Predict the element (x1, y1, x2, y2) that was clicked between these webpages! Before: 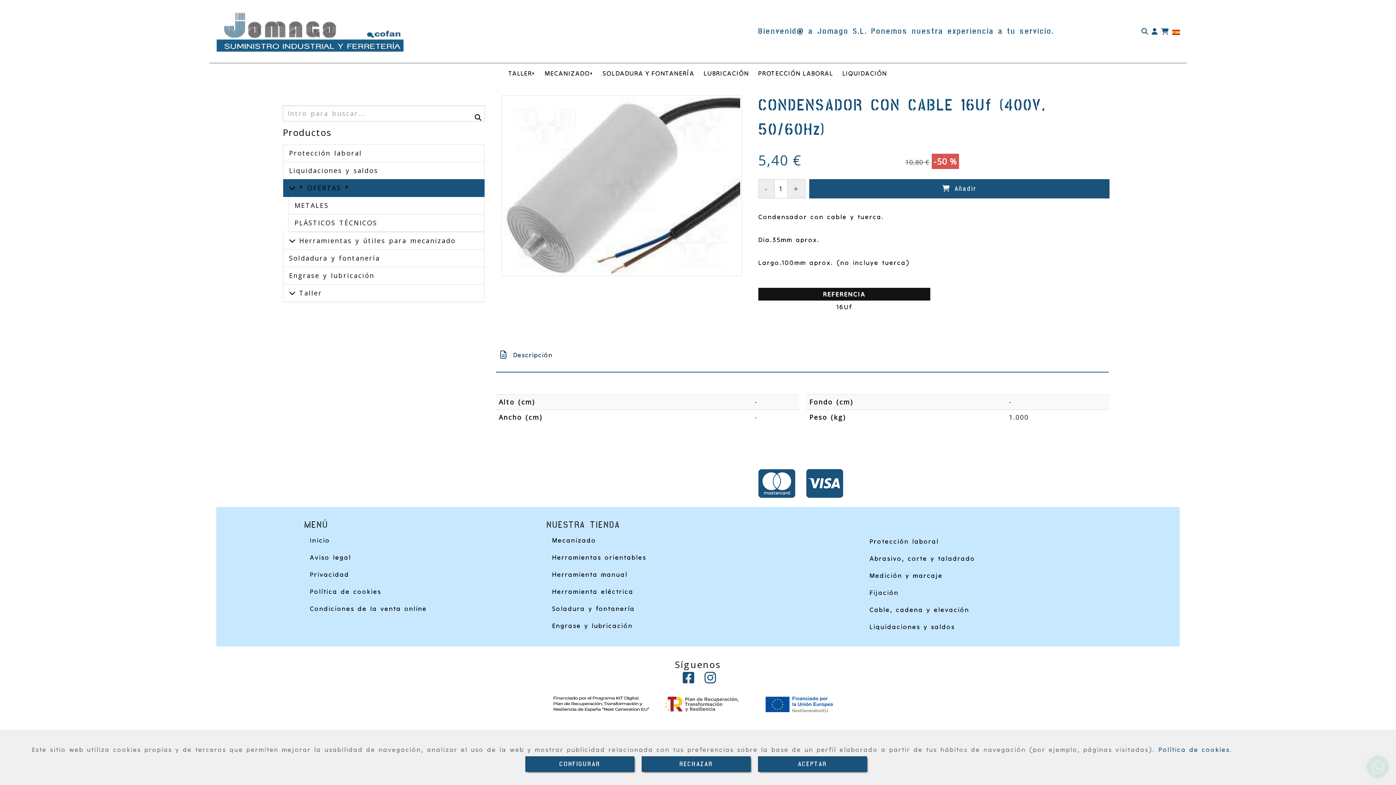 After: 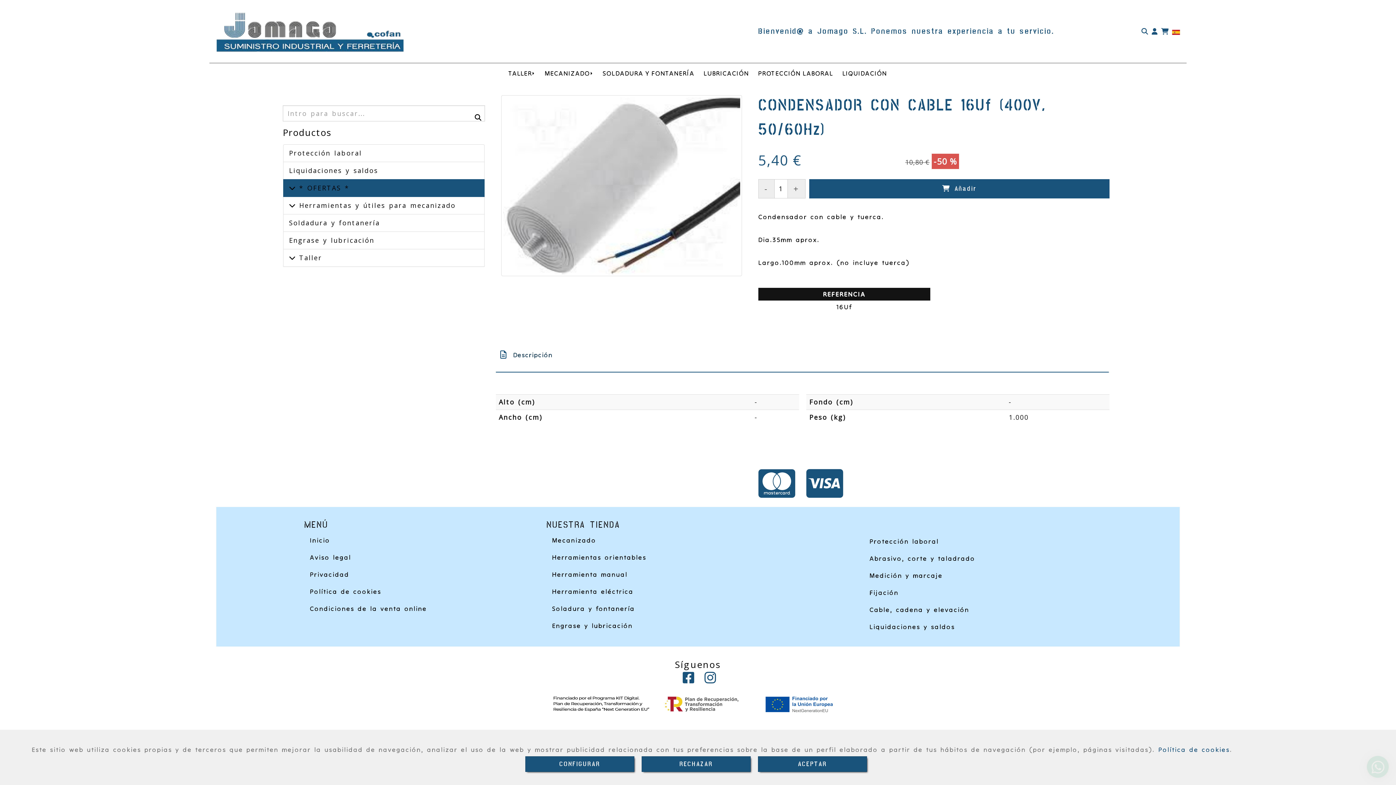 Action: label: * OFERTAS * bbox: (289, 183, 295, 192)